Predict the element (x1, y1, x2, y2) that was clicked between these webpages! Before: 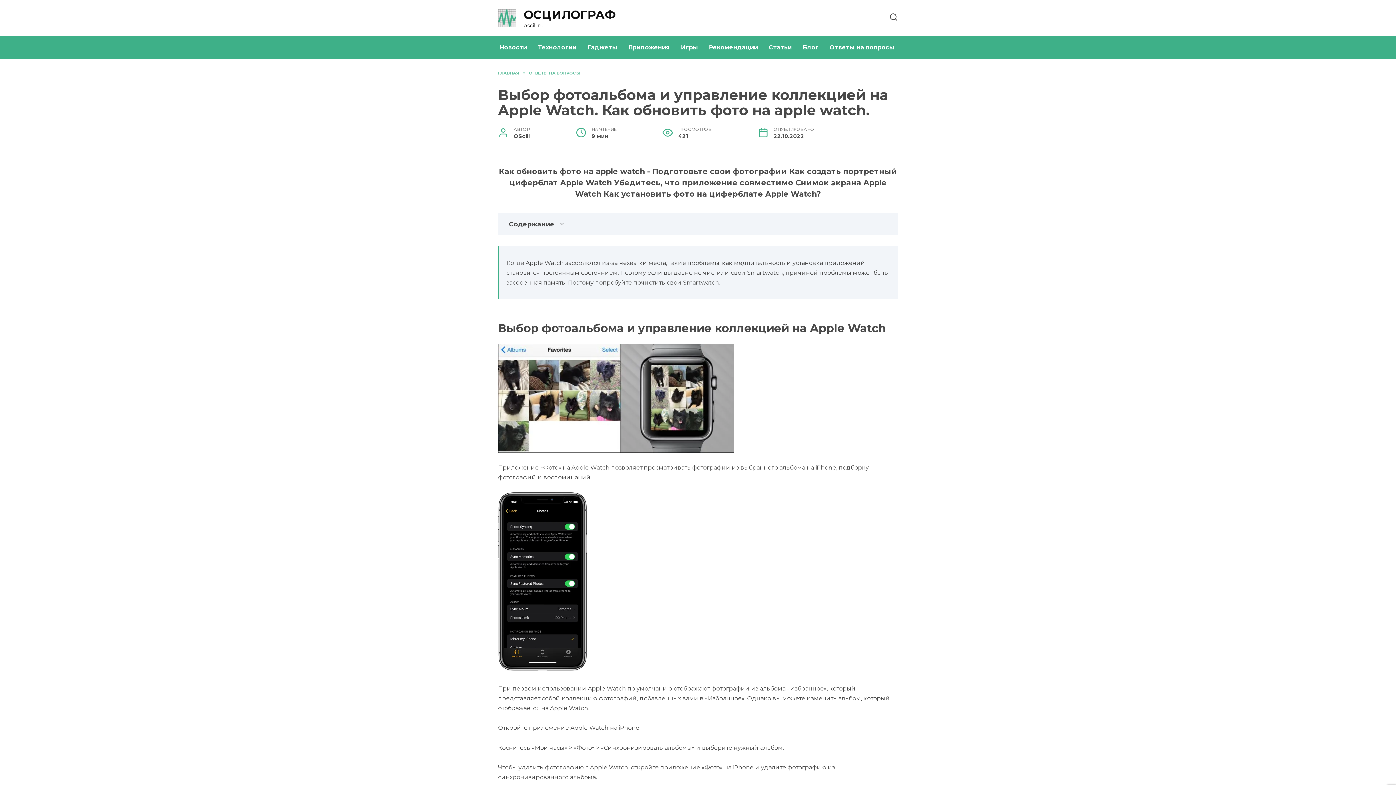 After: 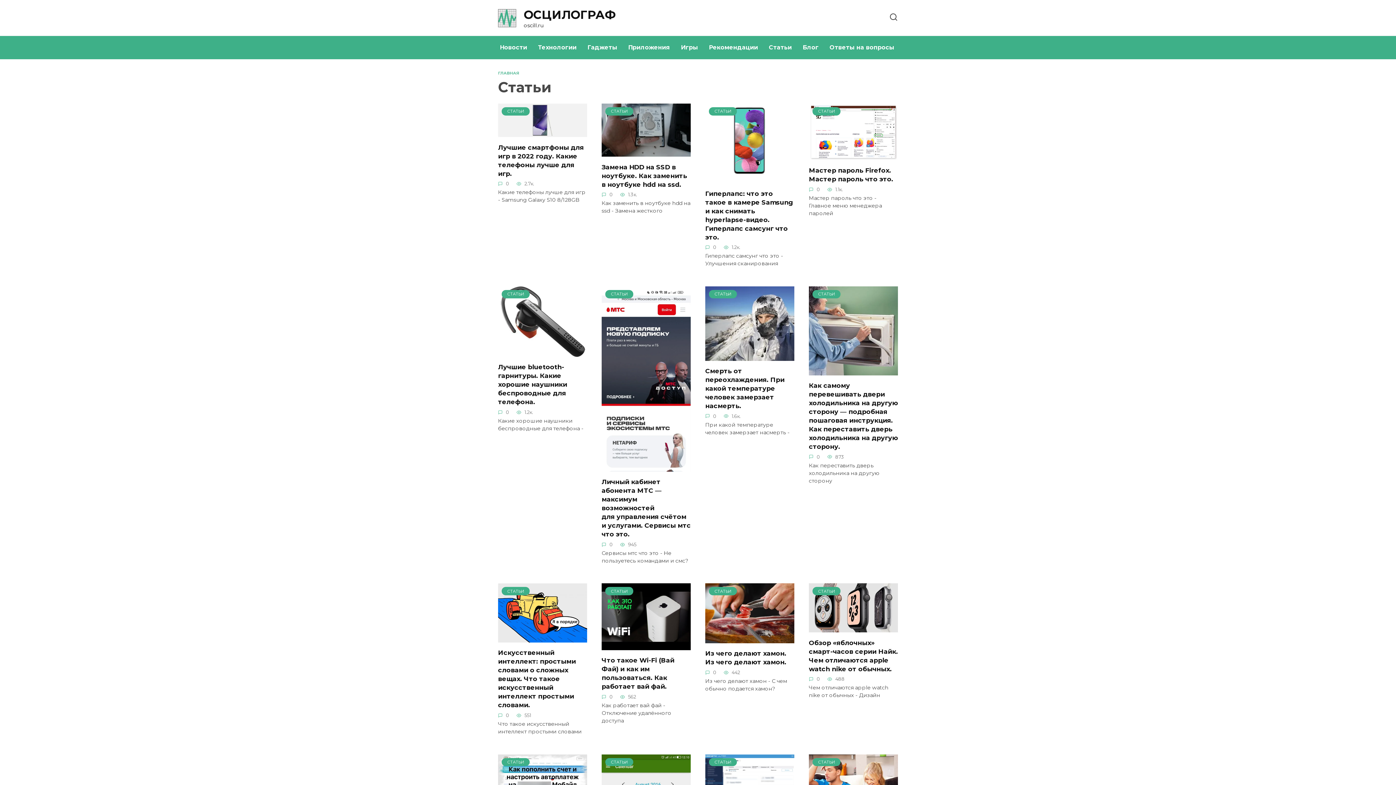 Action: bbox: (763, 36, 797, 59) label: Статьи